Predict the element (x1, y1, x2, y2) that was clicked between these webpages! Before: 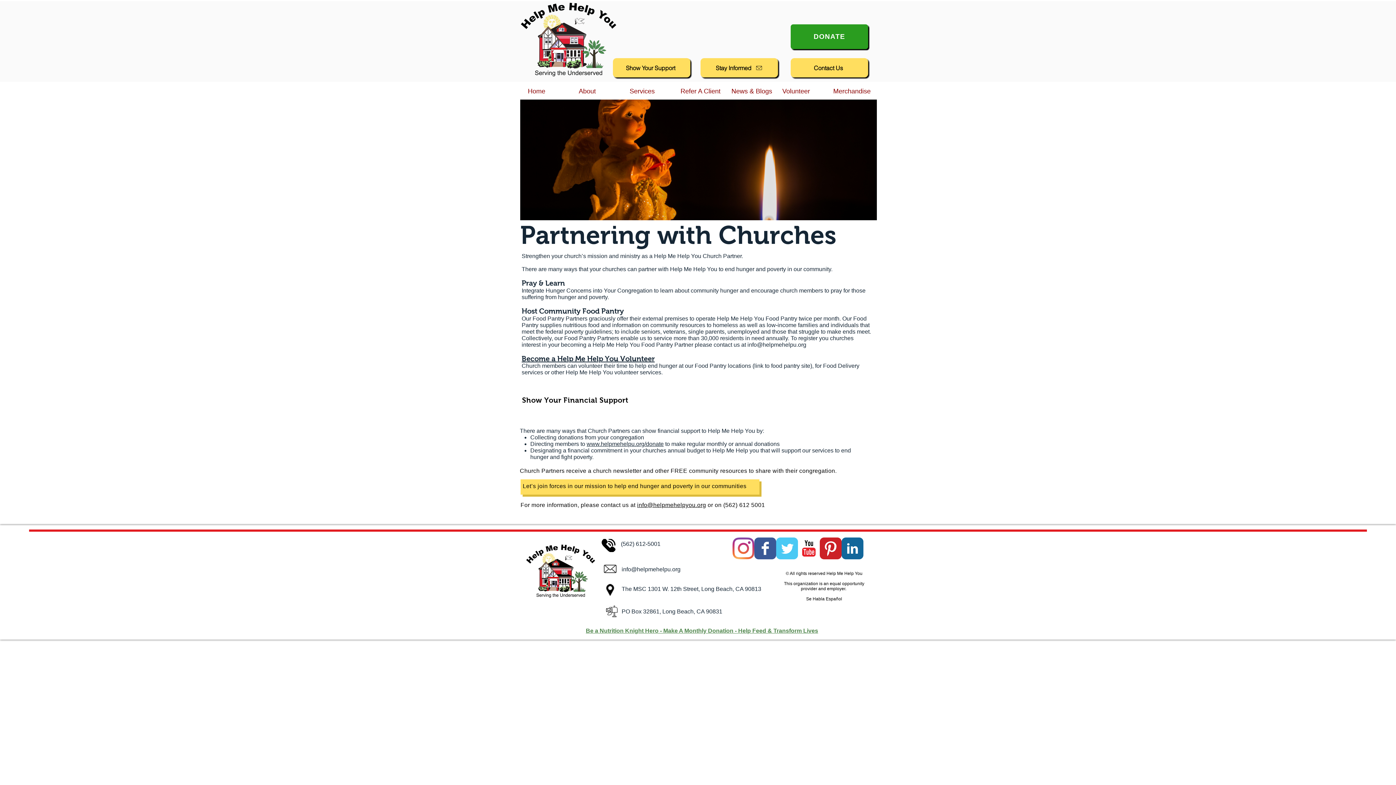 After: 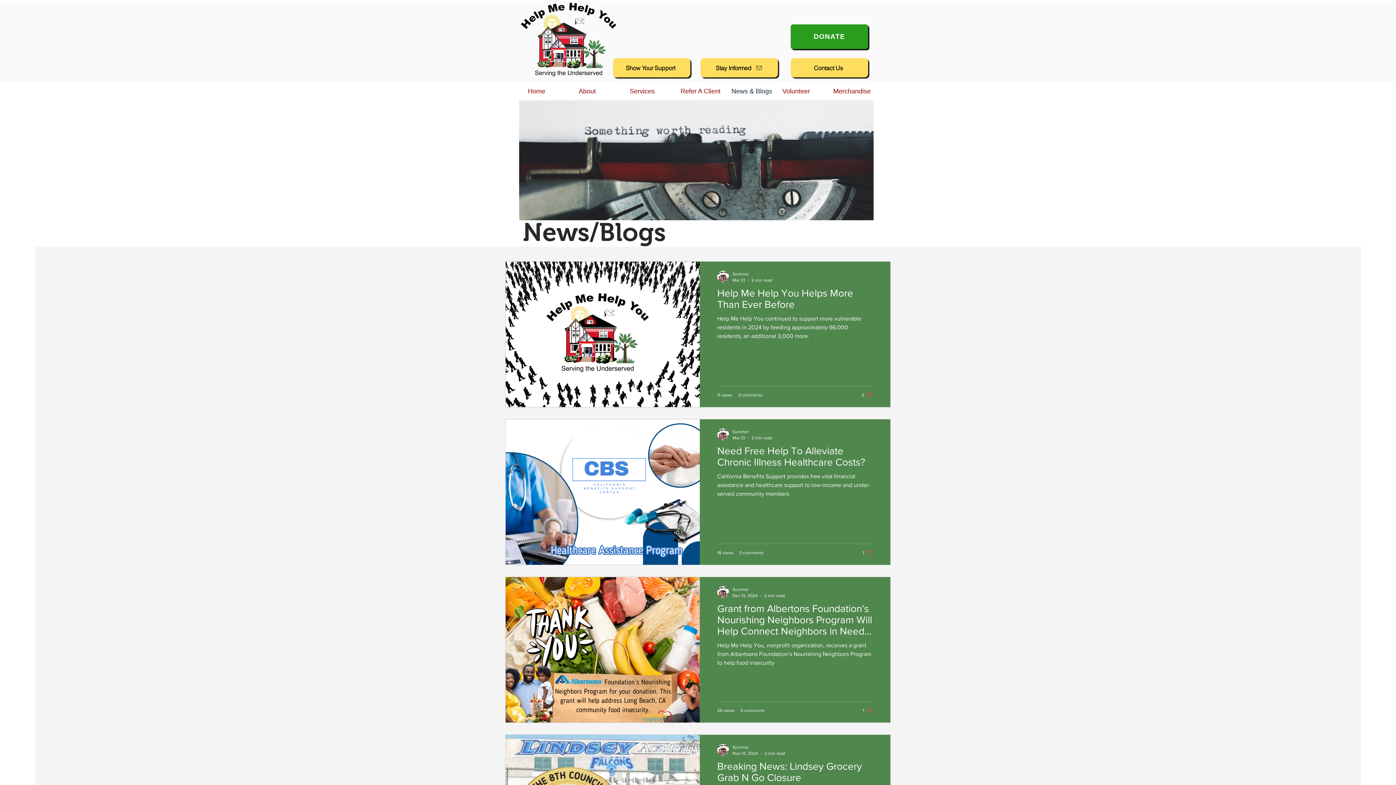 Action: bbox: (728, 82, 778, 99) label: News & Blogs